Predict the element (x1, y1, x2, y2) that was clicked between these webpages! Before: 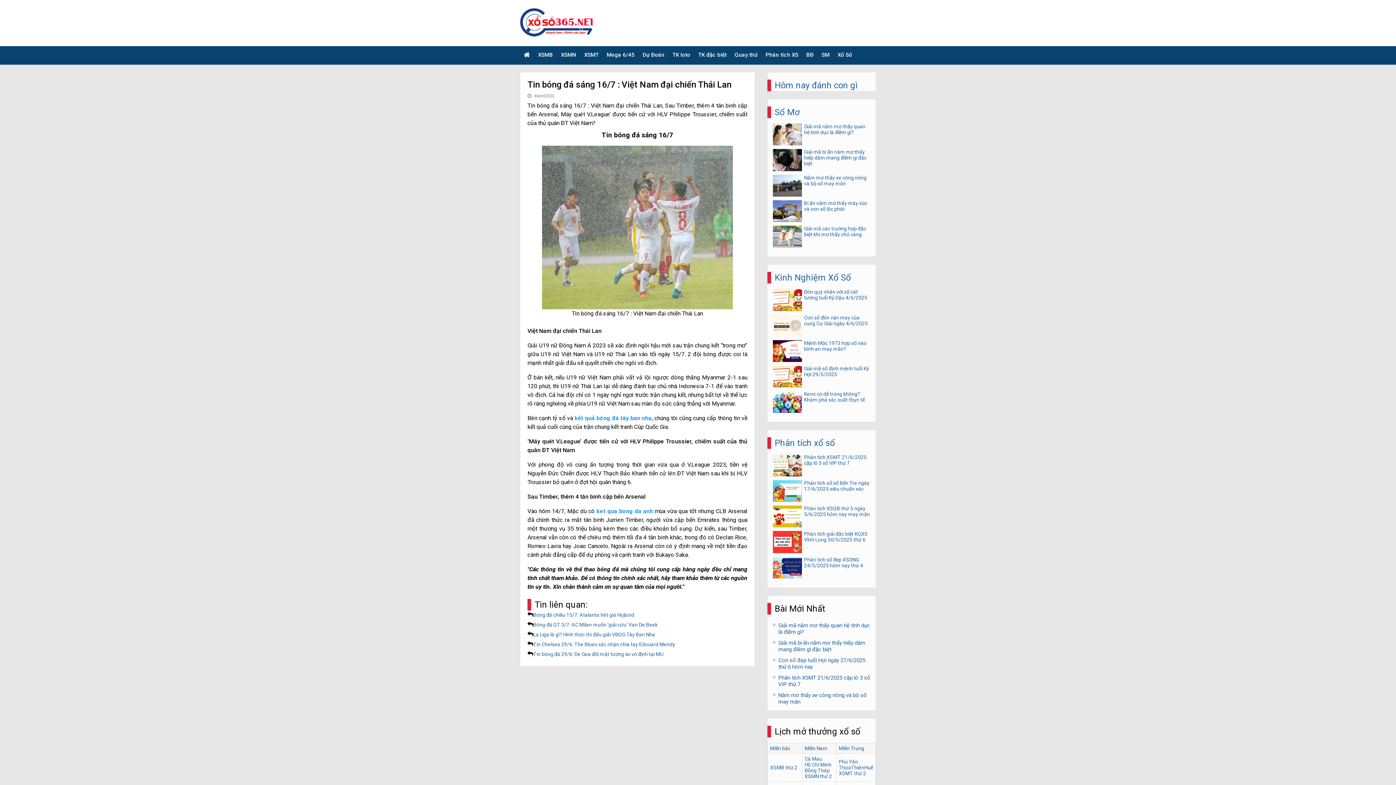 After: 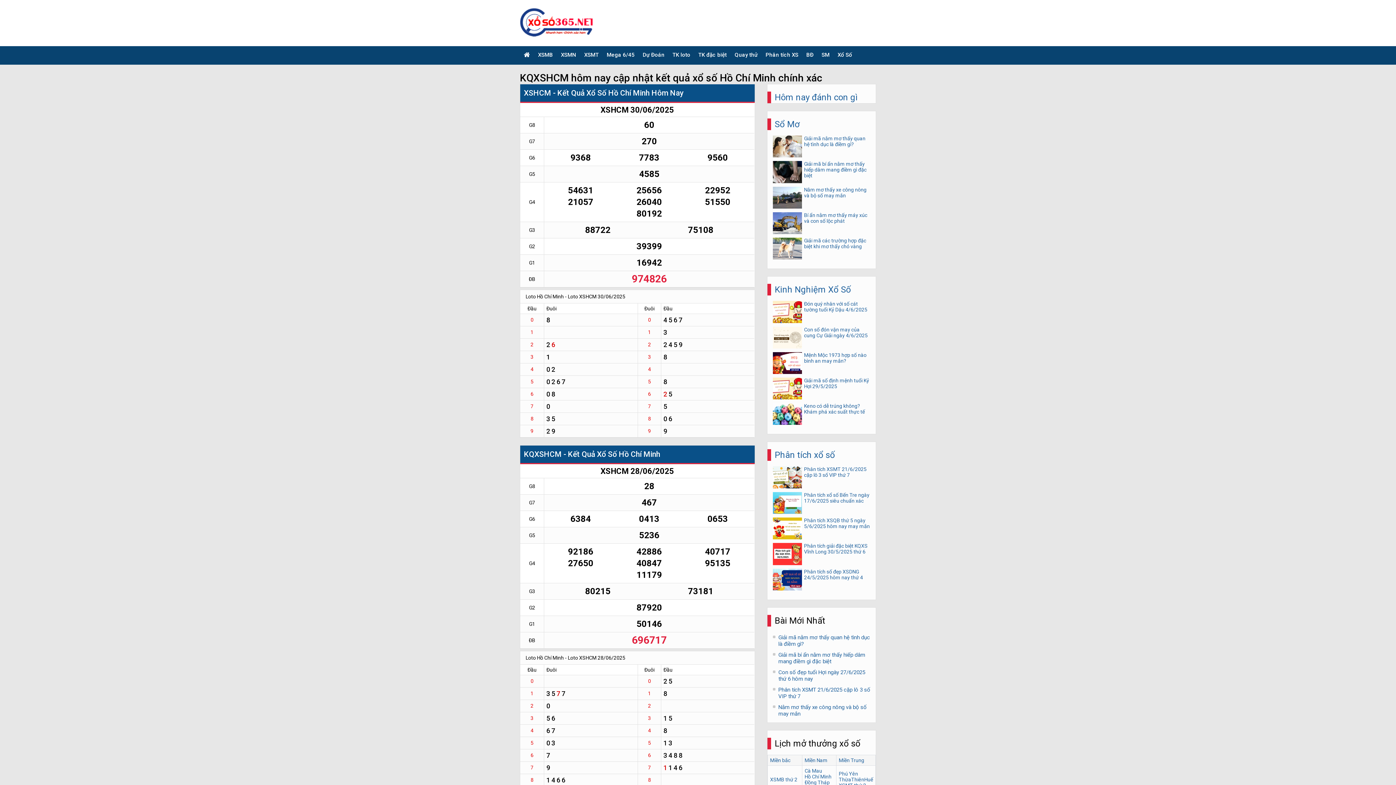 Action: label: Hồ Chí Minh bbox: (804, 762, 831, 767)